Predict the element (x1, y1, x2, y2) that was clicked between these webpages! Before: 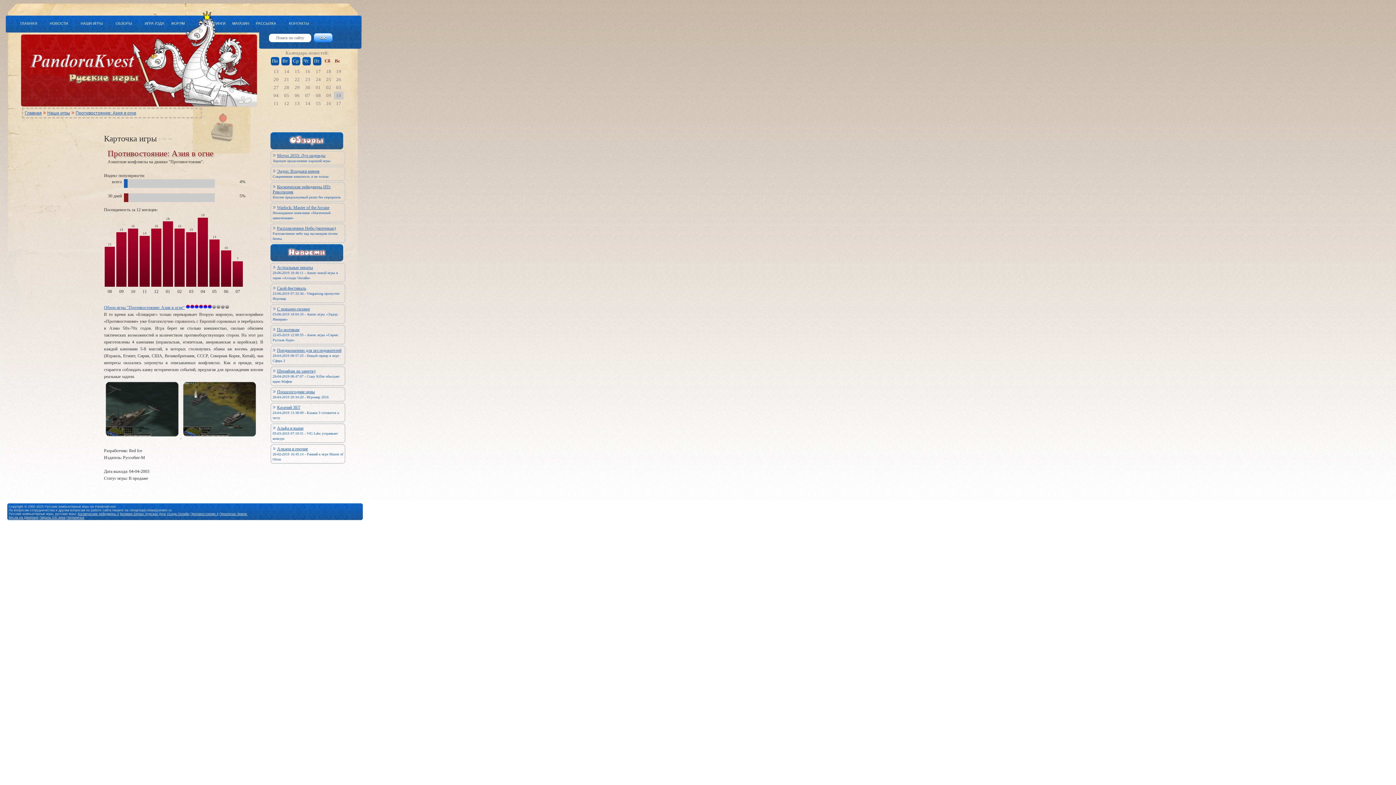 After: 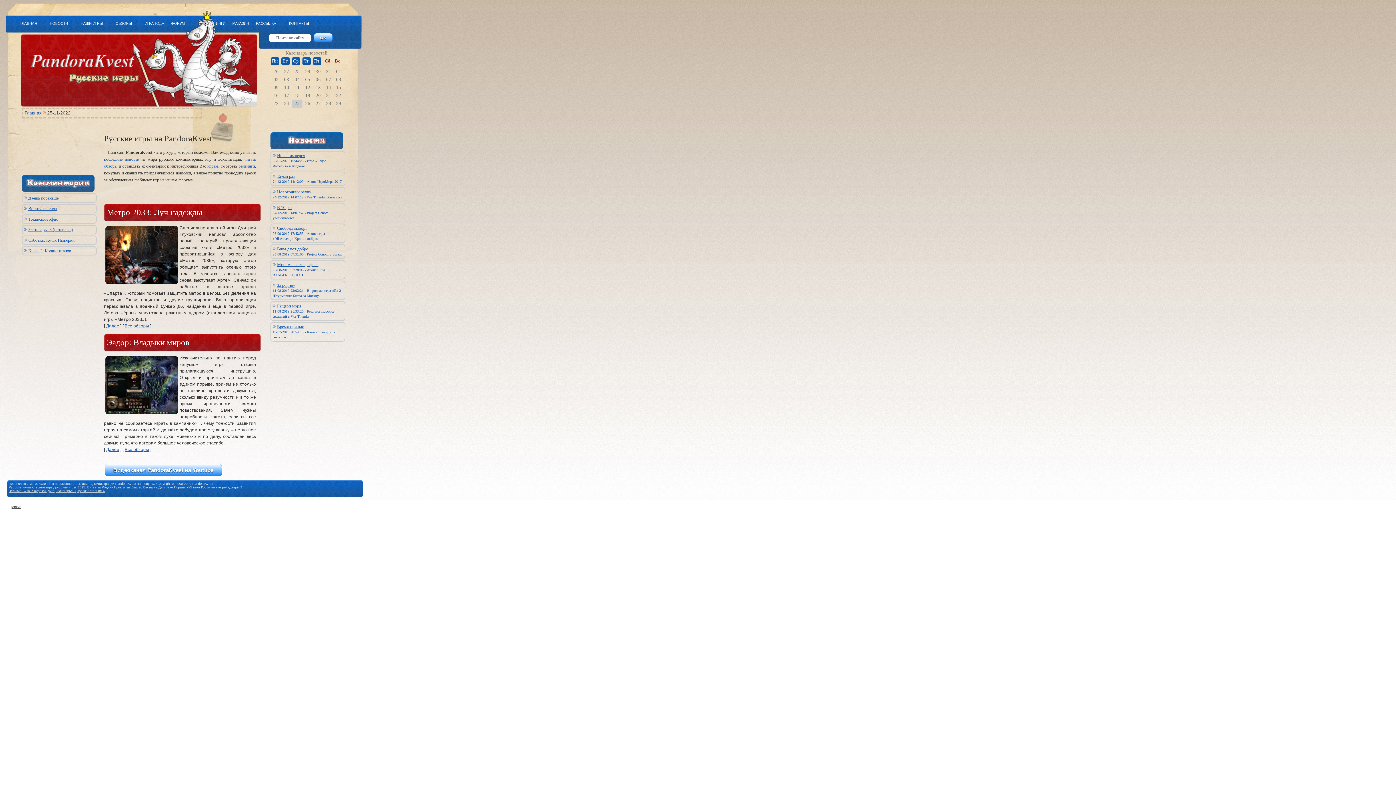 Action: label: КОНТАКТЫ bbox: (286, 19, 311, 27)